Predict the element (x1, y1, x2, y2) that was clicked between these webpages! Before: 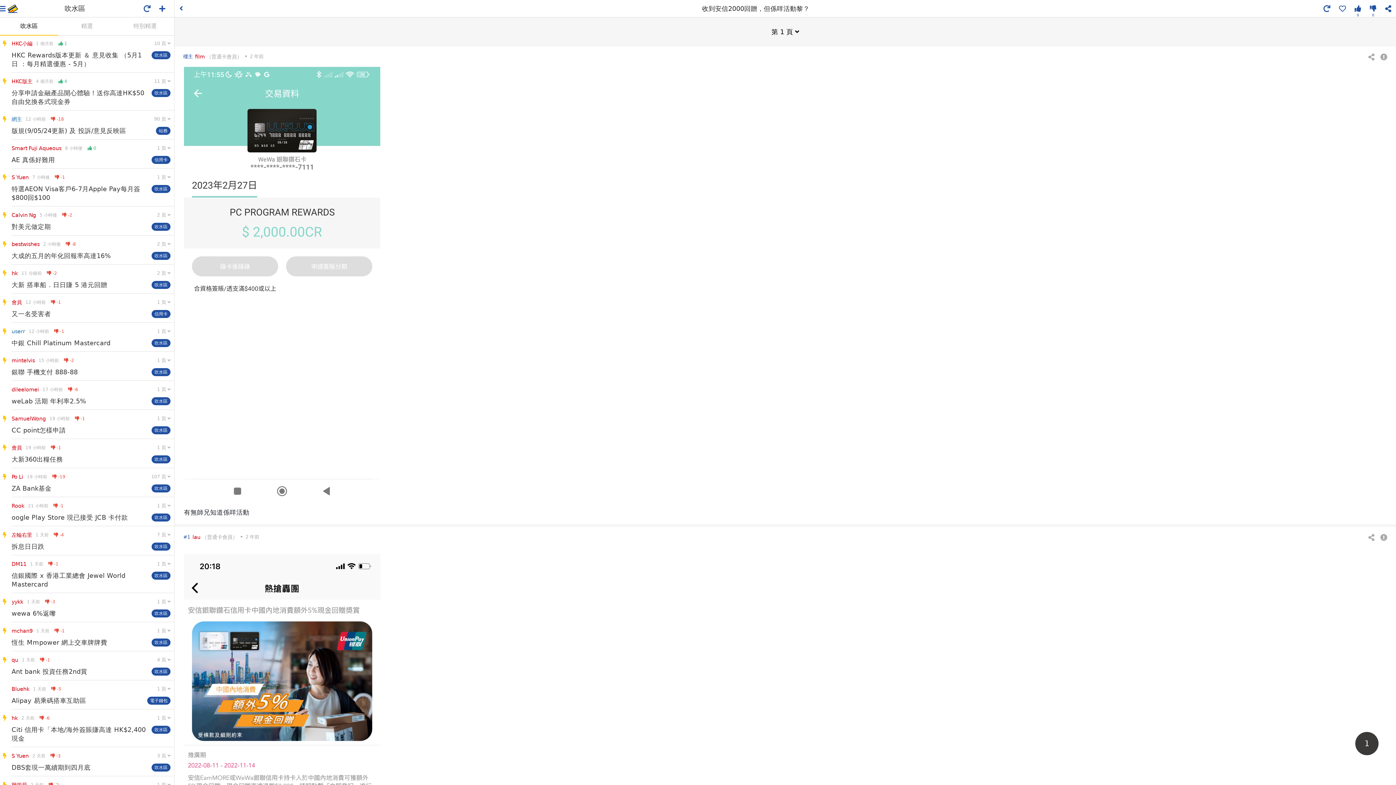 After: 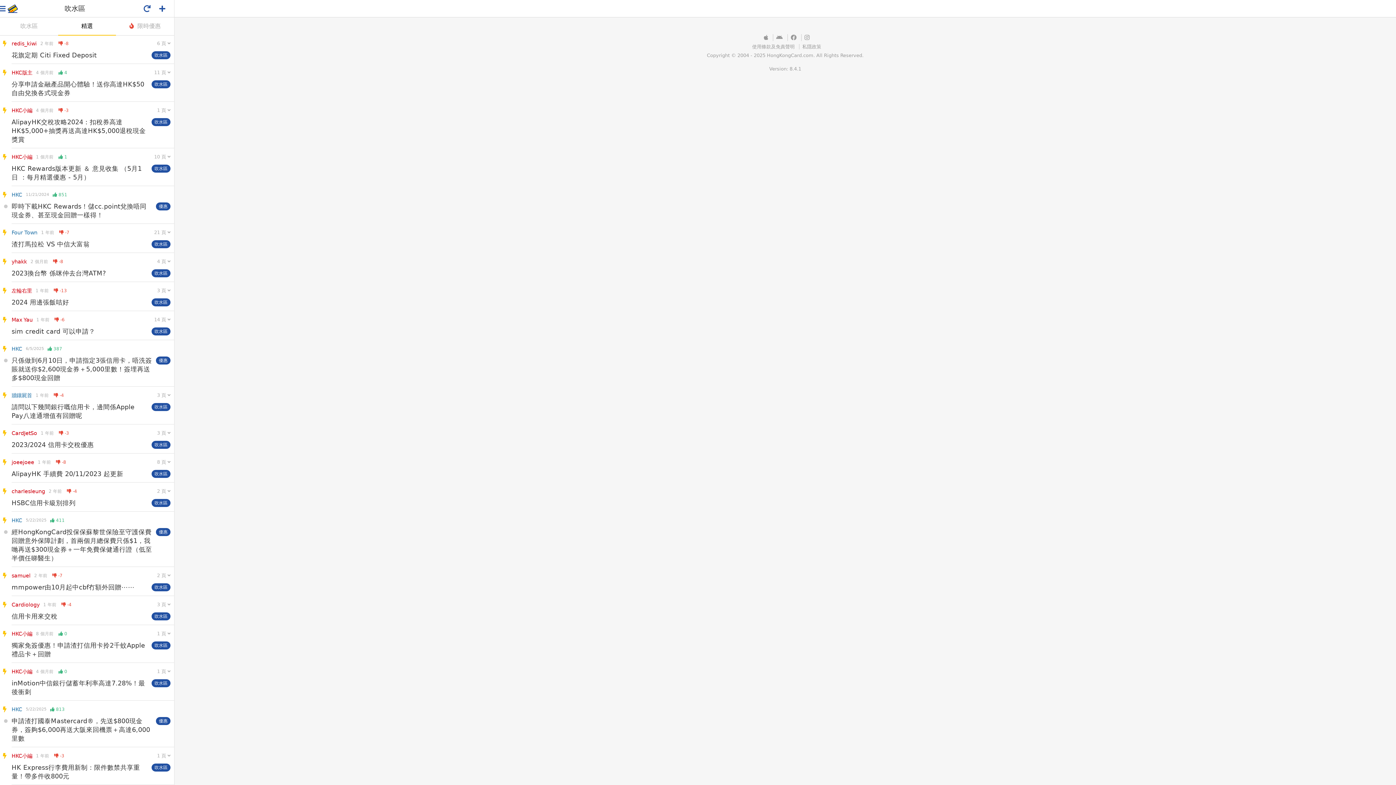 Action: label: 精選 bbox: (58, 17, 116, 34)